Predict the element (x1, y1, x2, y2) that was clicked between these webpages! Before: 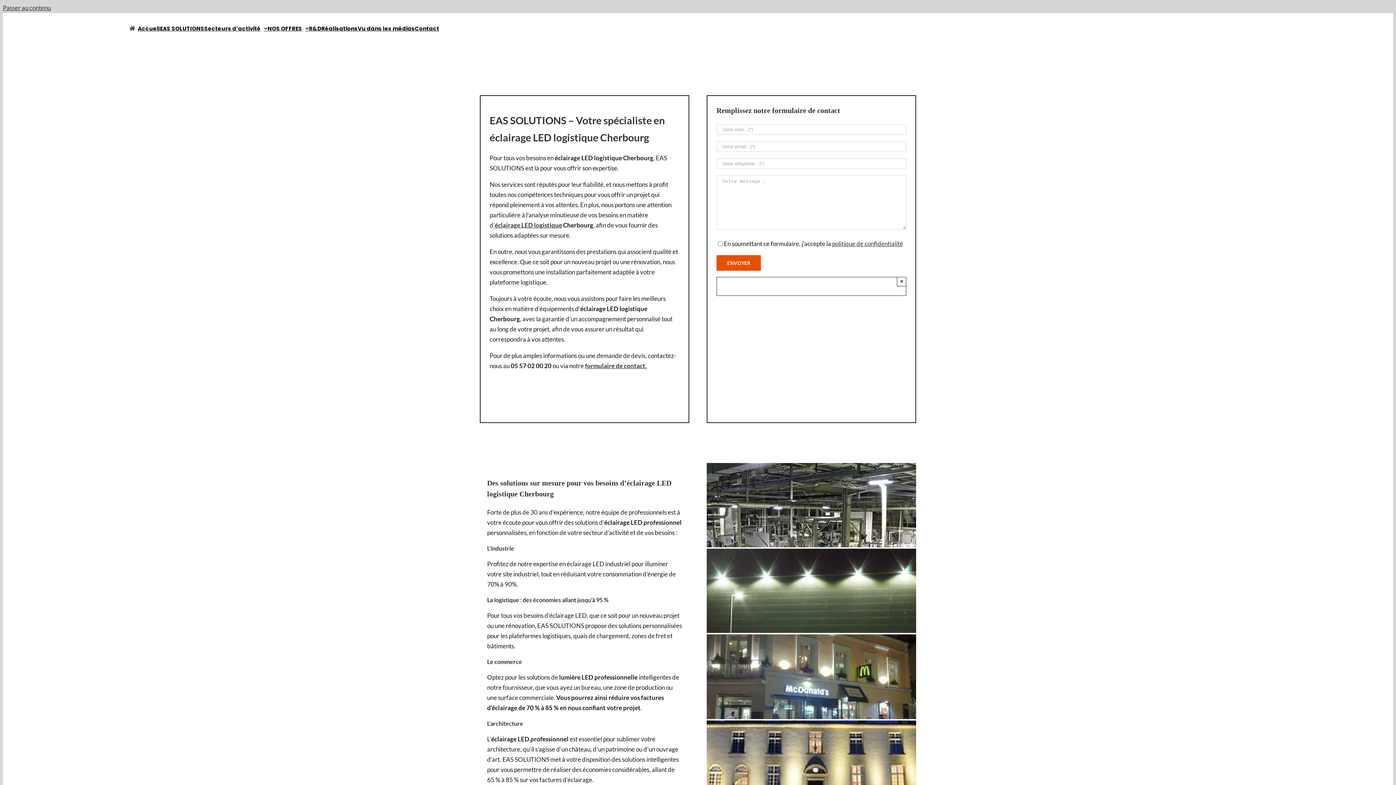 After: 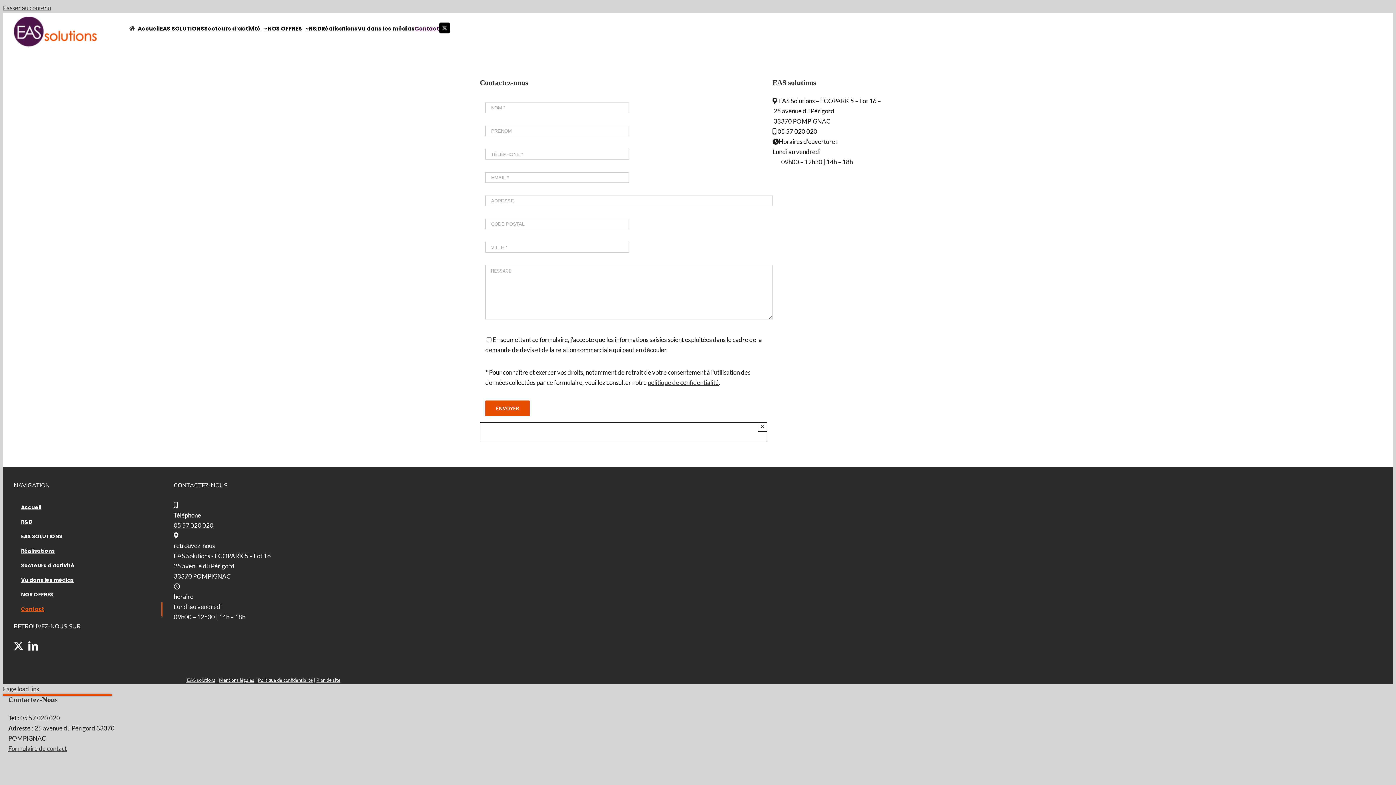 Action: label: Contact bbox: (414, 13, 439, 43)